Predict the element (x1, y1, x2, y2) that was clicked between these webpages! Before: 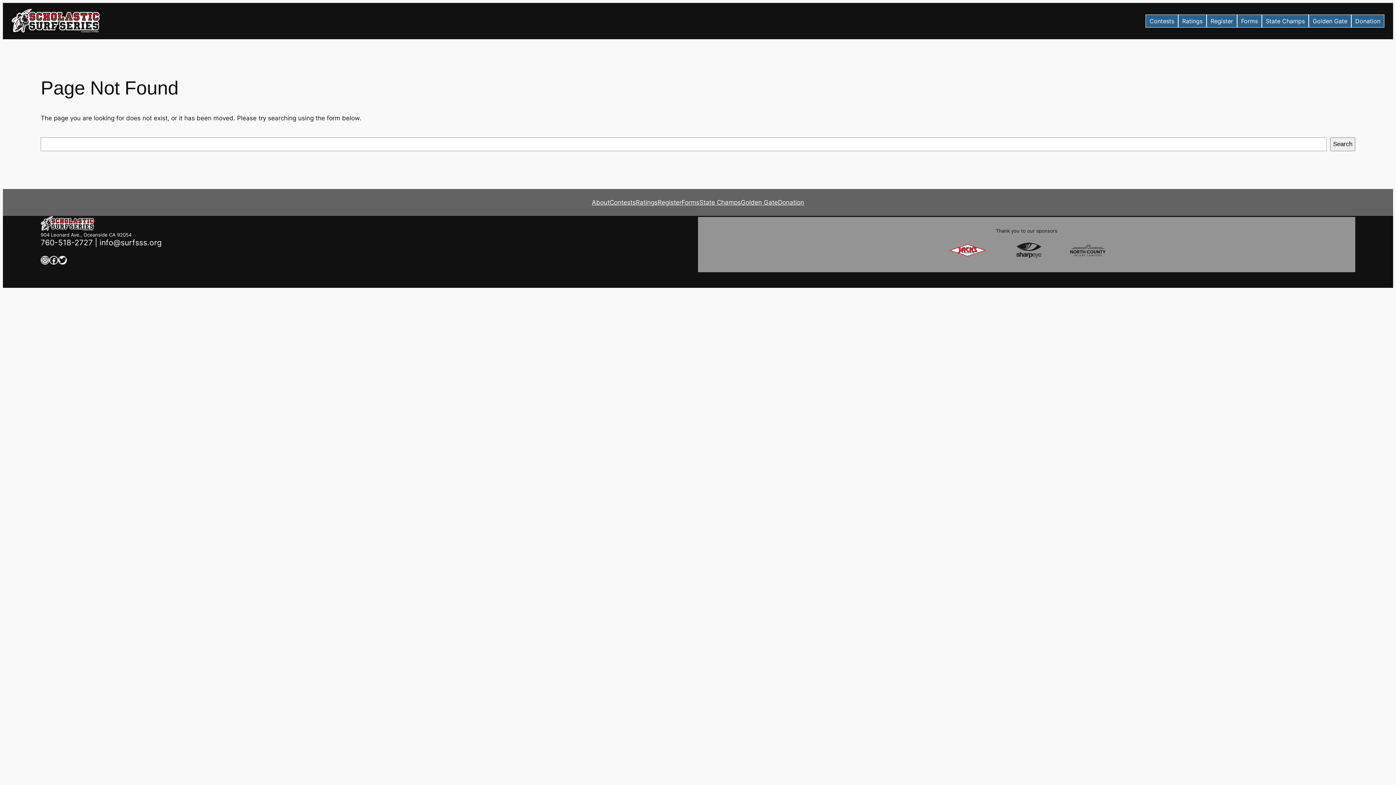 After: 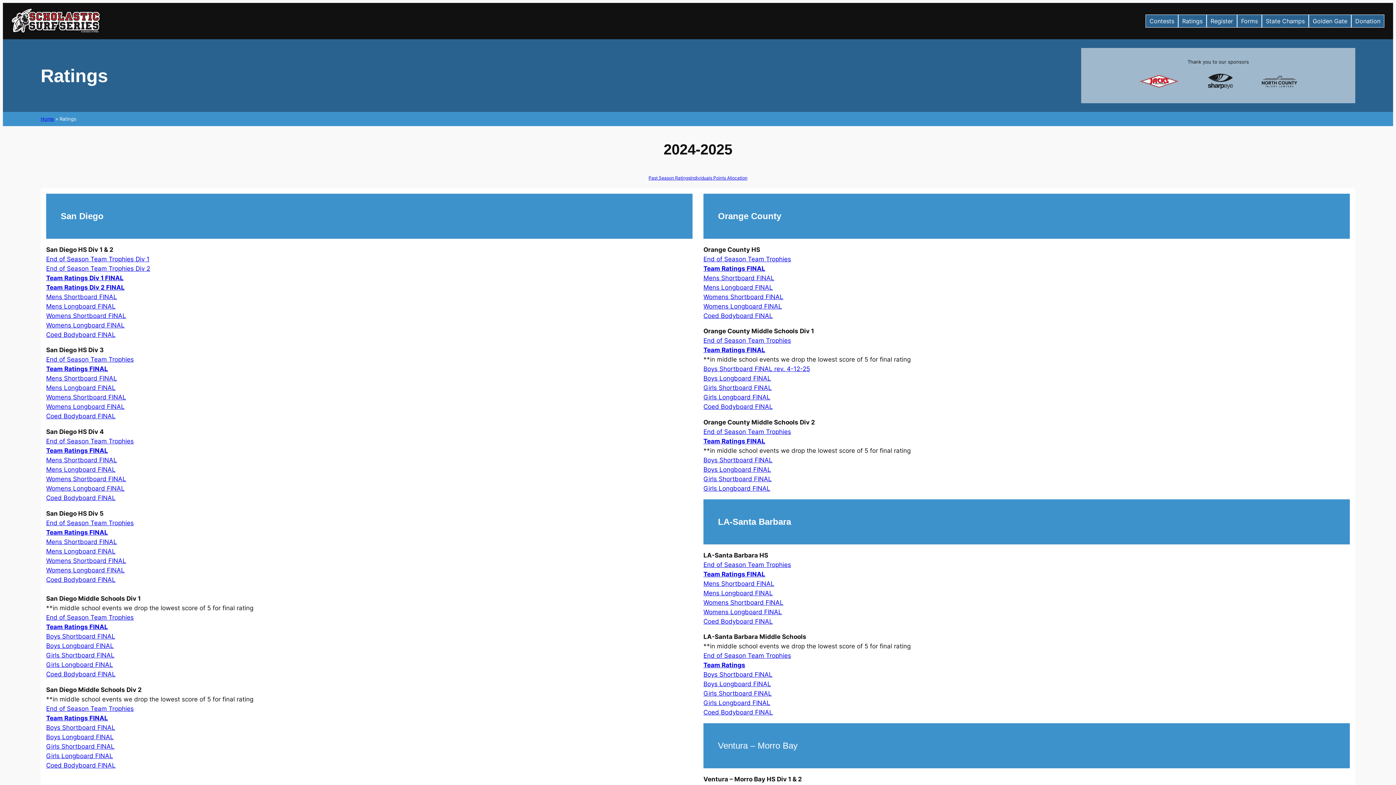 Action: bbox: (636, 197, 657, 207) label: Ratings